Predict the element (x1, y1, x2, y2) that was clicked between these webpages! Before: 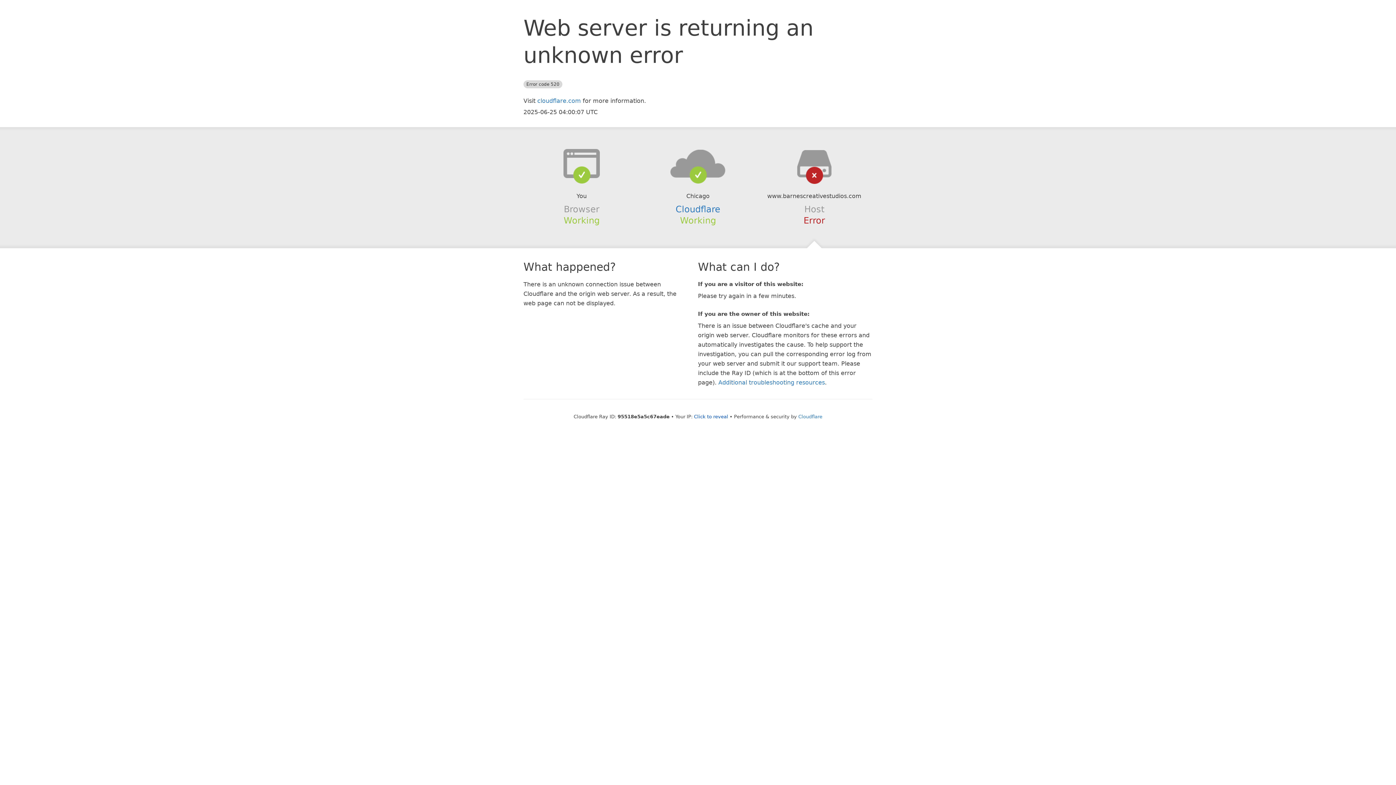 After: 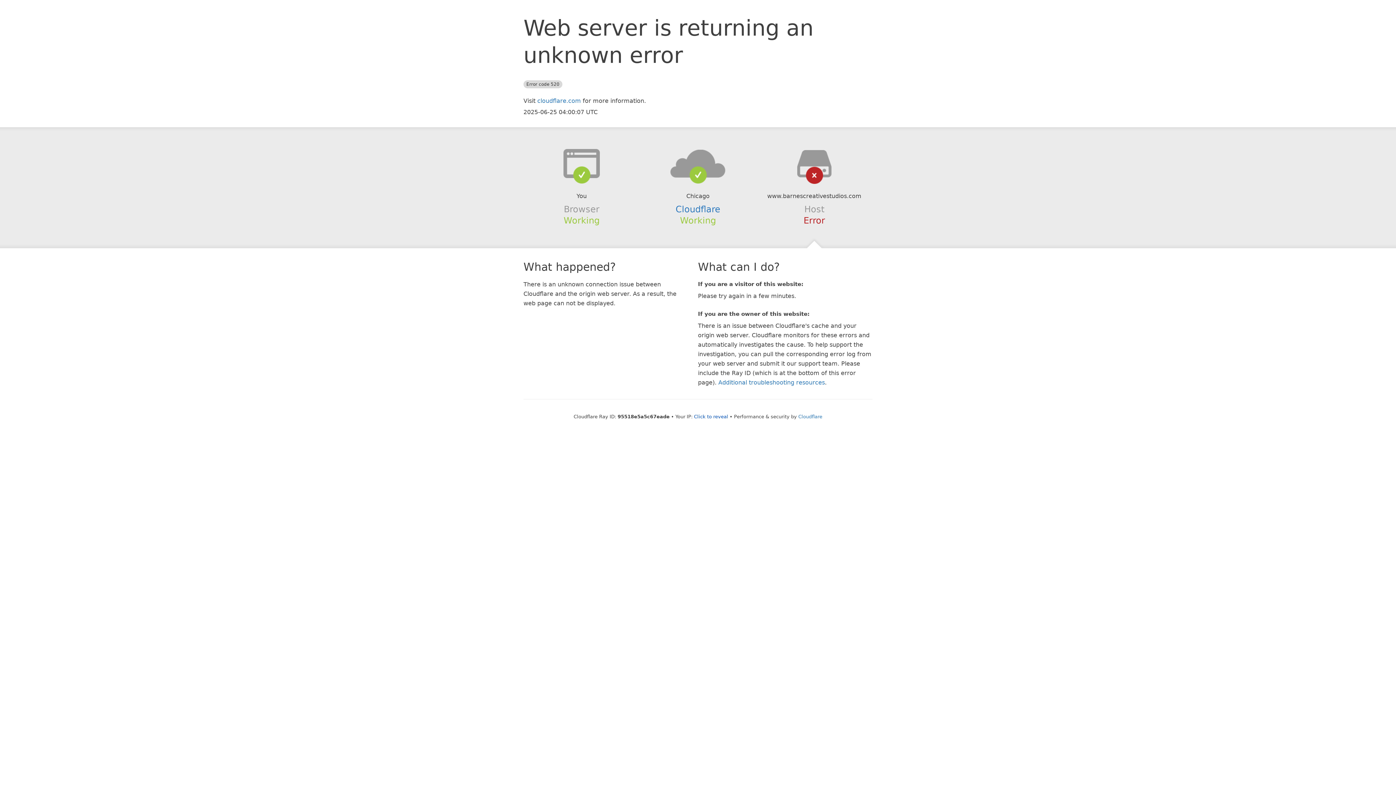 Action: bbox: (639, 148, 756, 178)